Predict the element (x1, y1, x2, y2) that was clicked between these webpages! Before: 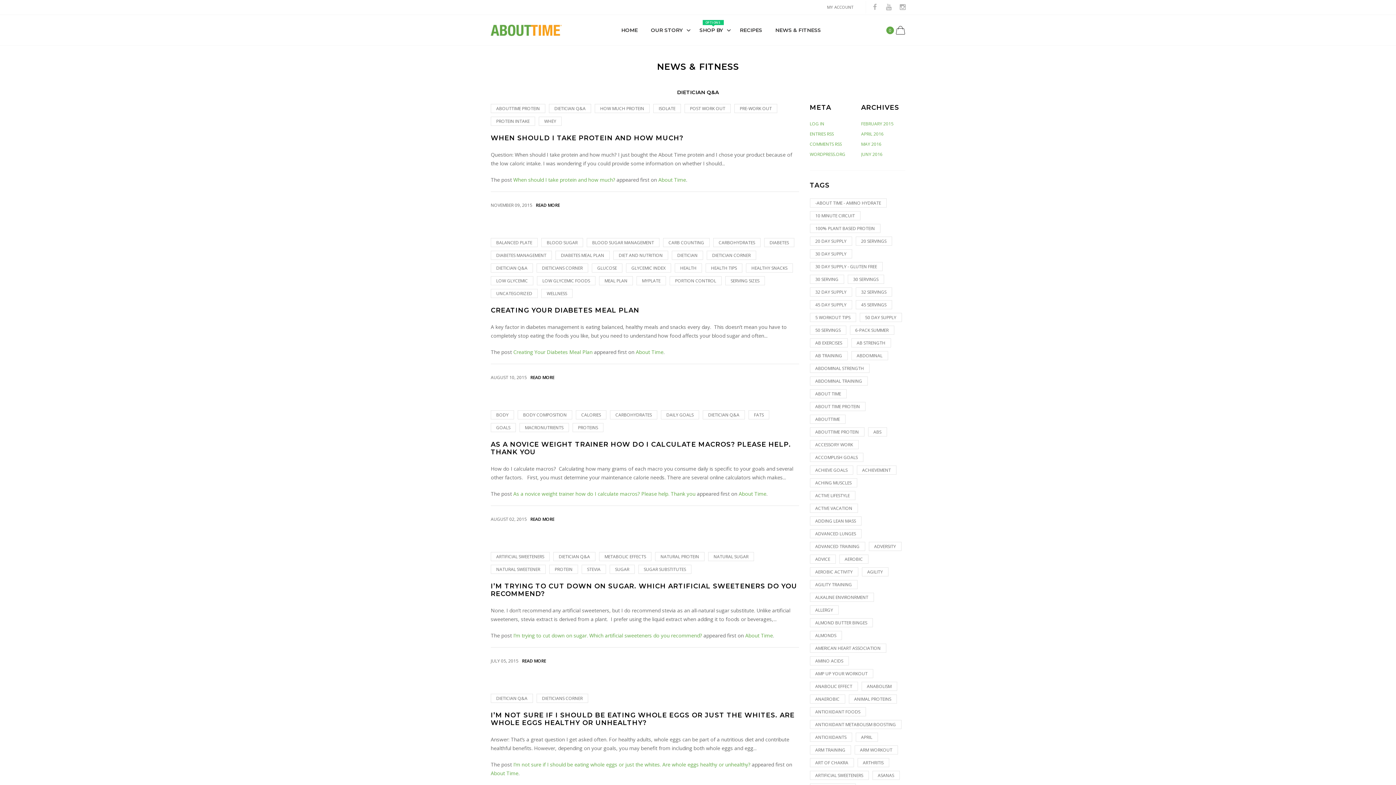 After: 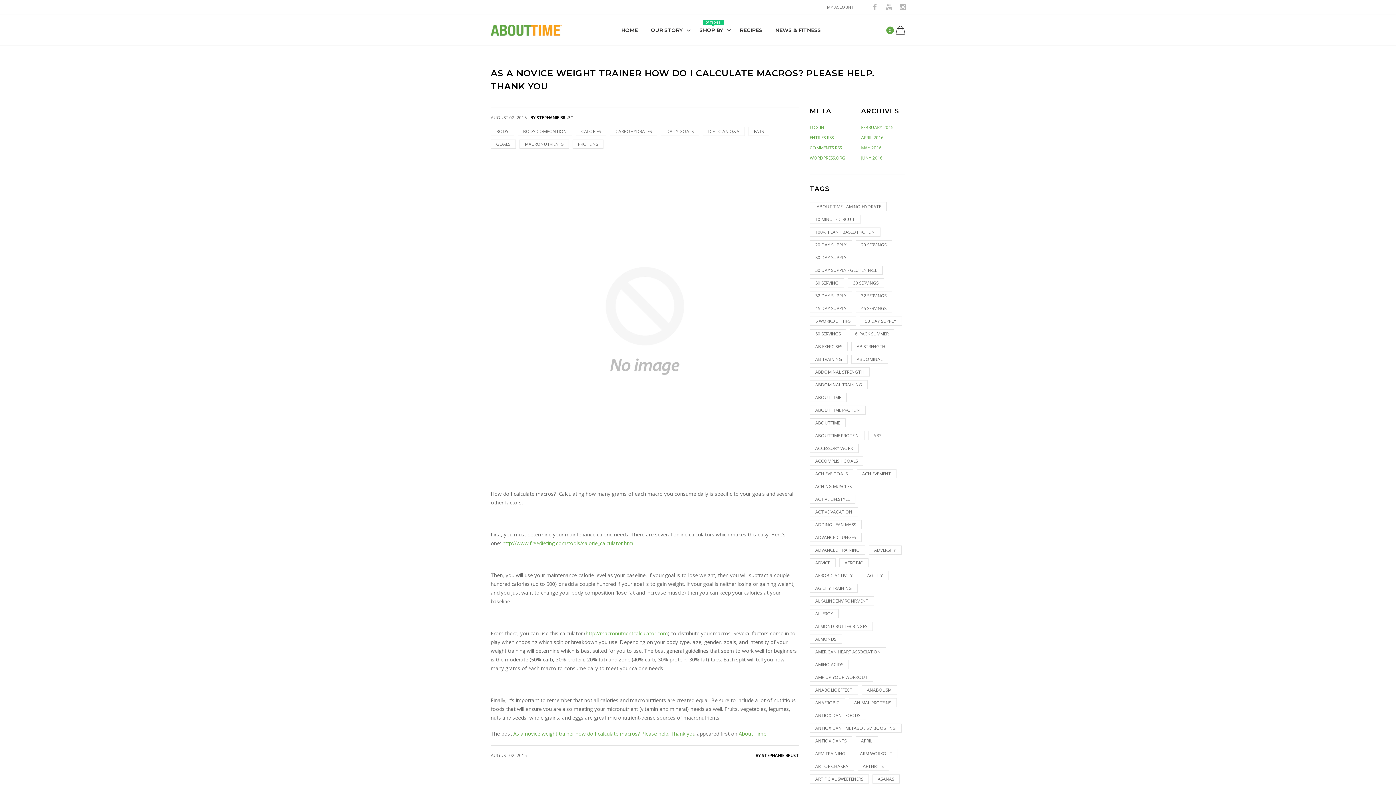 Action: bbox: (530, 516, 554, 523) label: READ MORE